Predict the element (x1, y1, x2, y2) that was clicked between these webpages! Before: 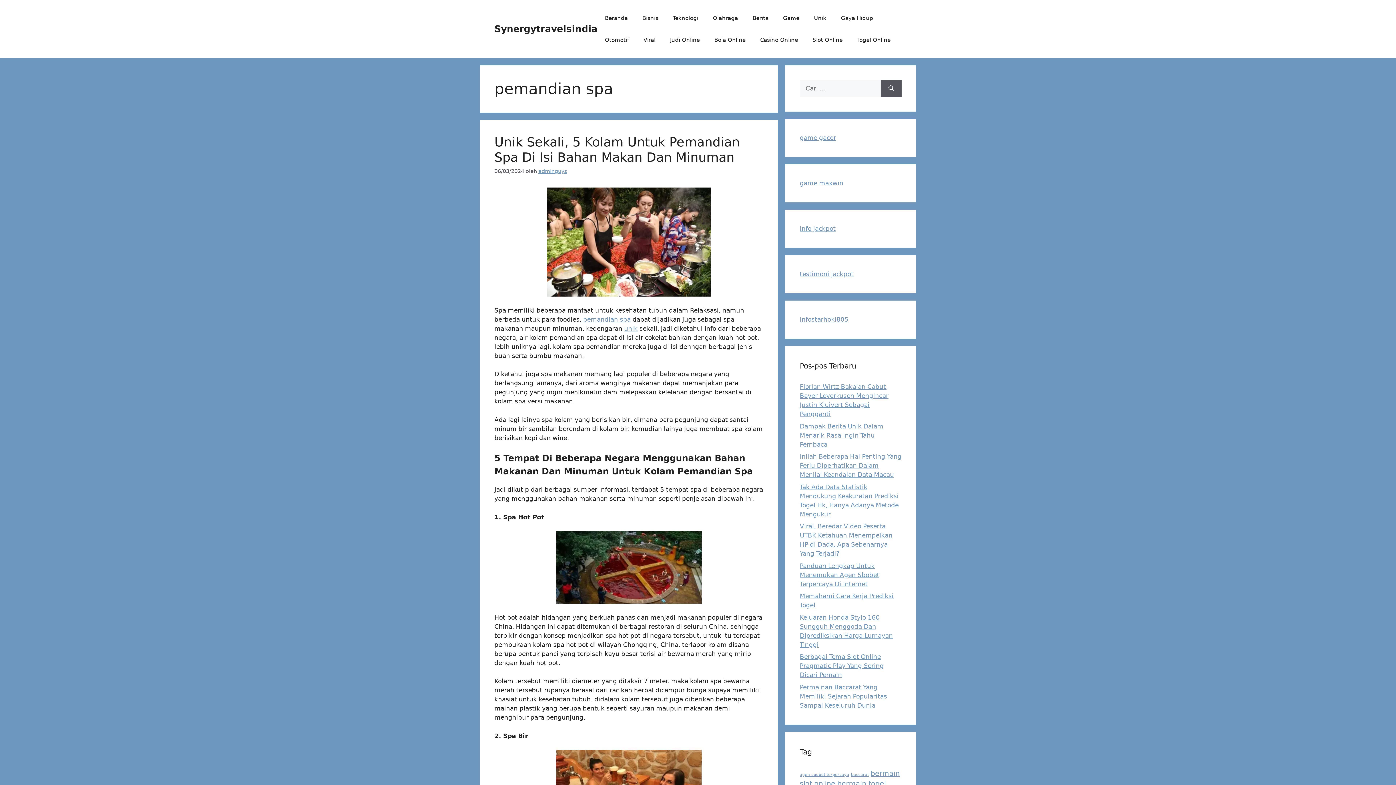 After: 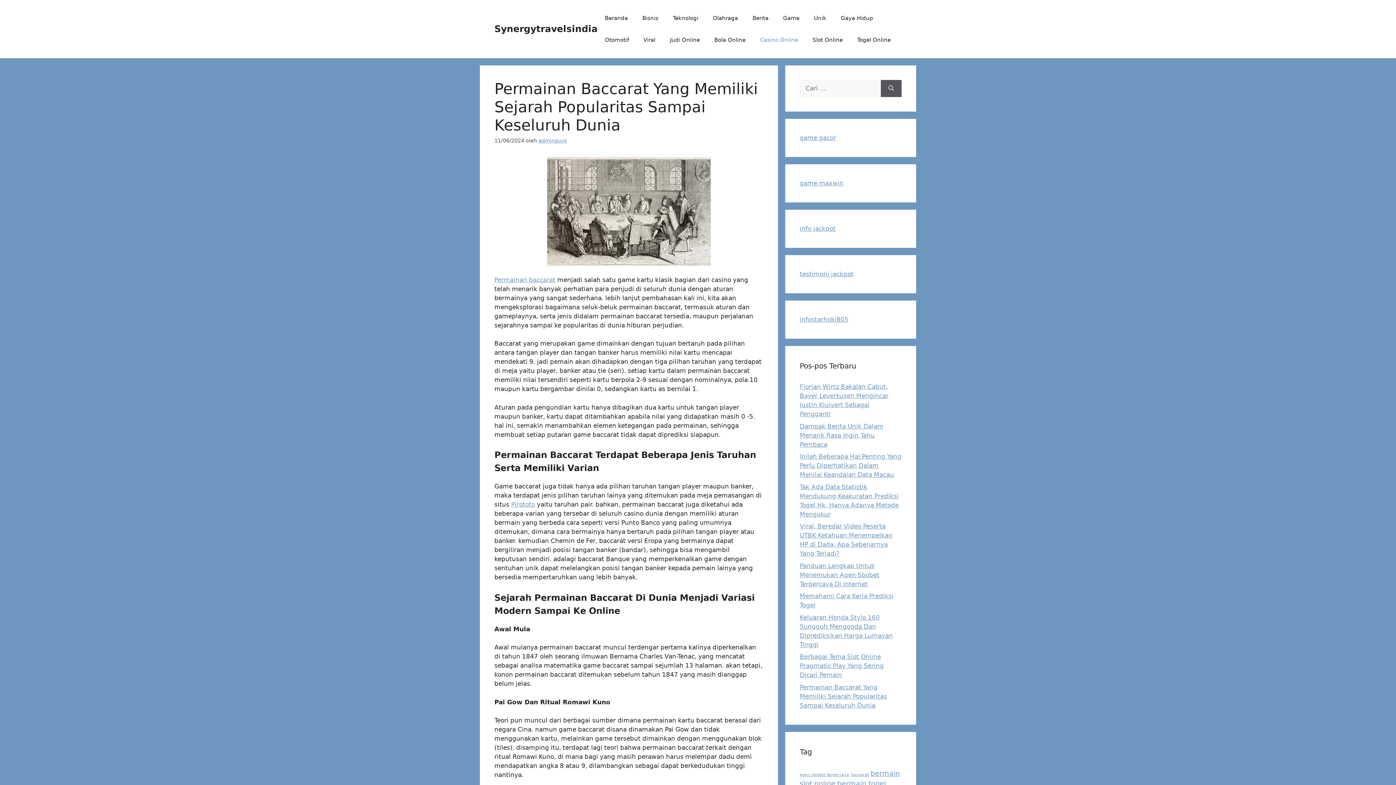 Action: label: Permainan Baccarat Yang Memiliki Sejarah Popularitas Sampai Keseluruh Dunia bbox: (800, 683, 887, 709)